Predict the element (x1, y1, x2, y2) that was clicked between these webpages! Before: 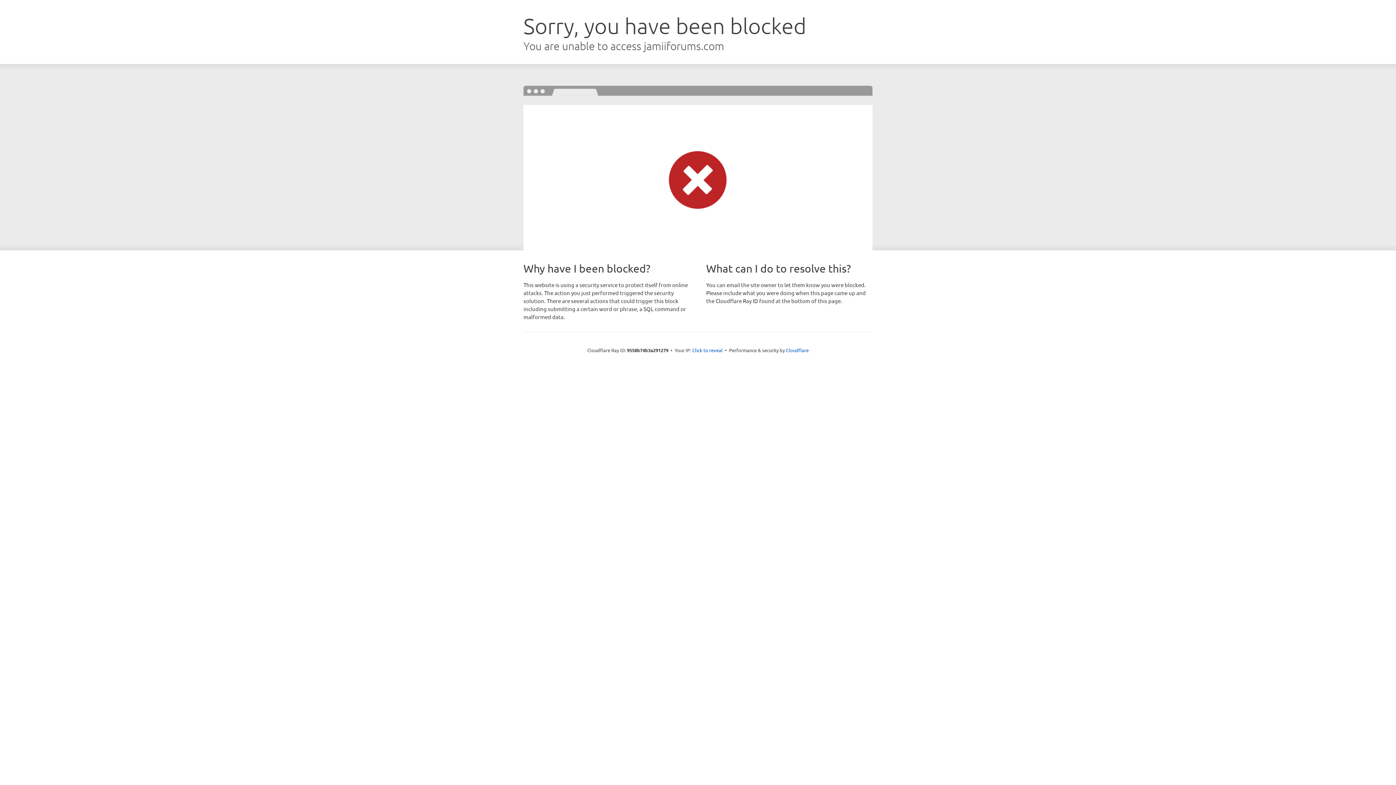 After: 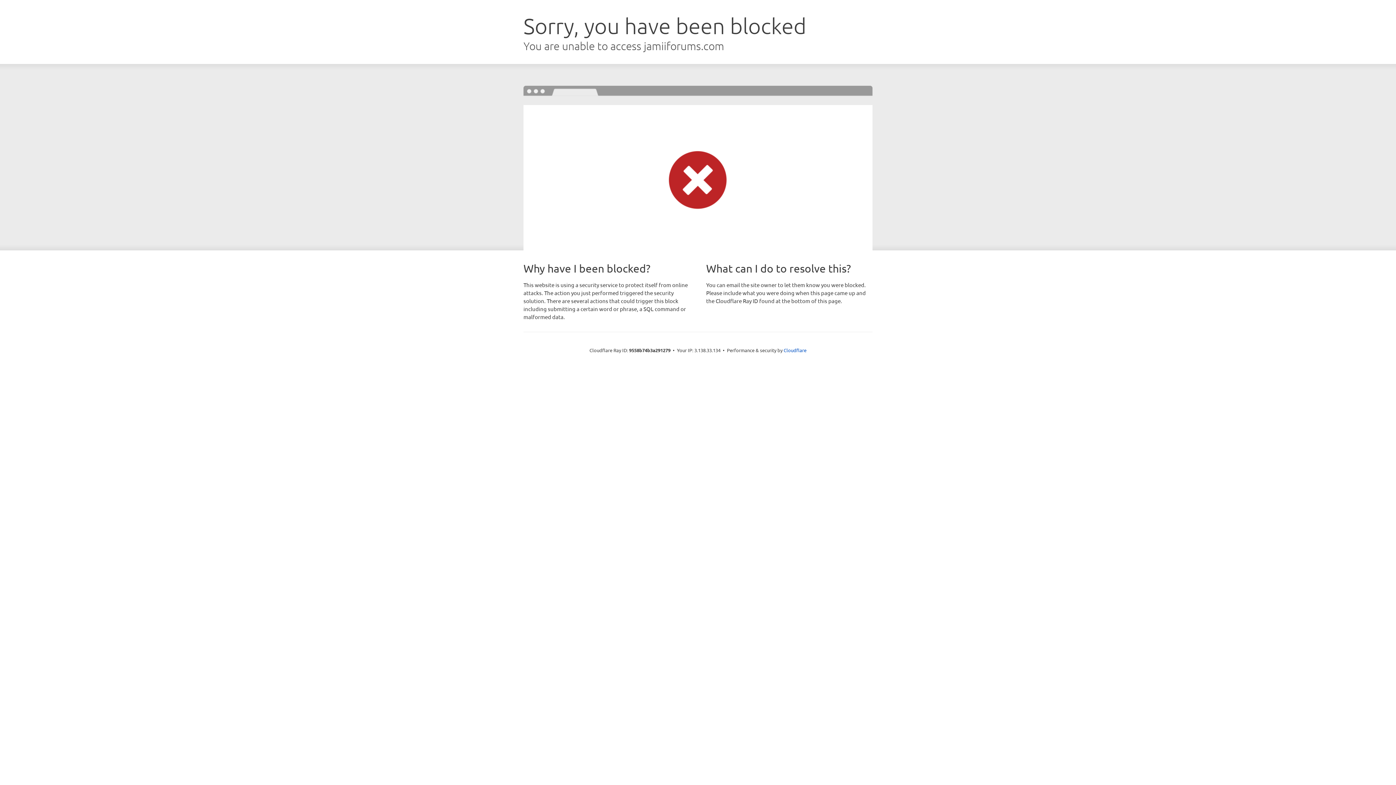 Action: bbox: (692, 346, 722, 353) label: Click to reveal